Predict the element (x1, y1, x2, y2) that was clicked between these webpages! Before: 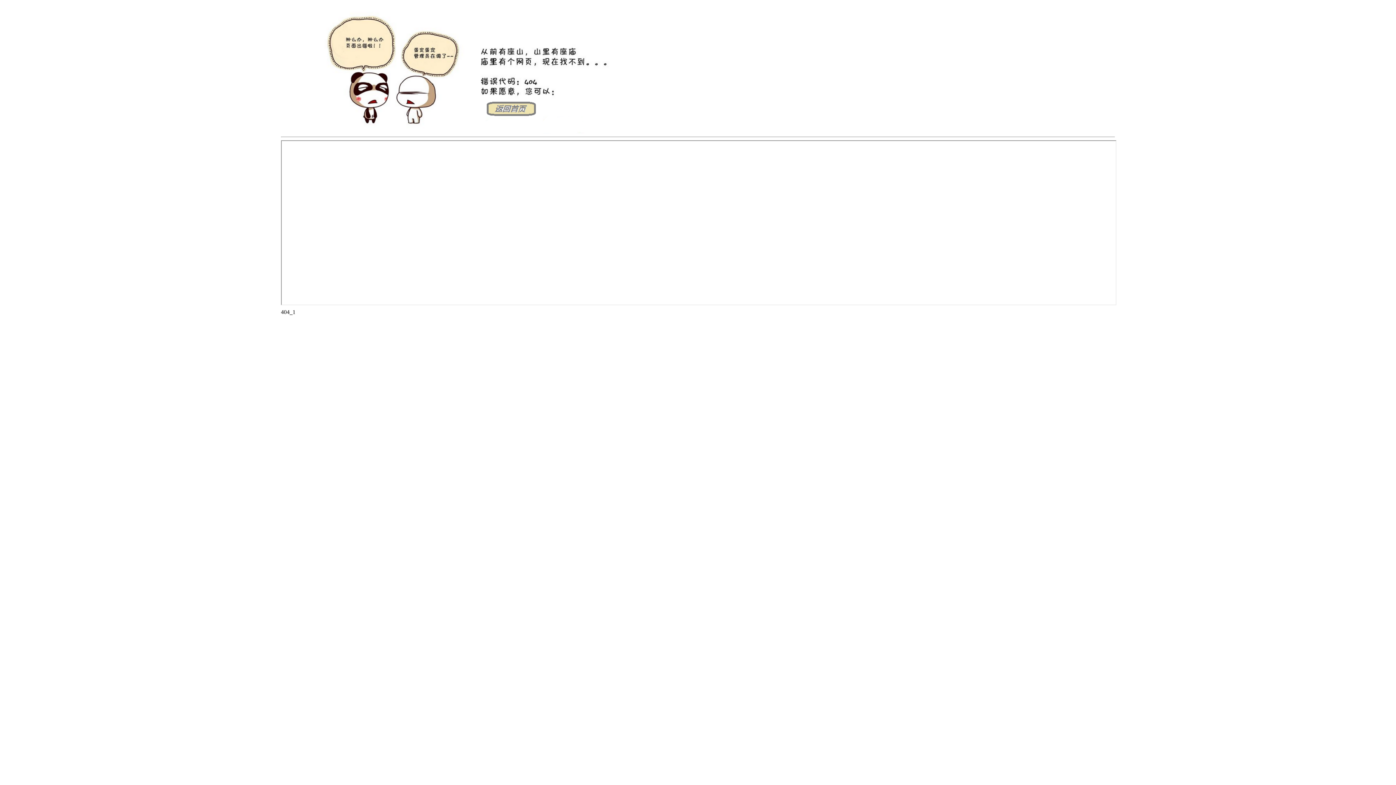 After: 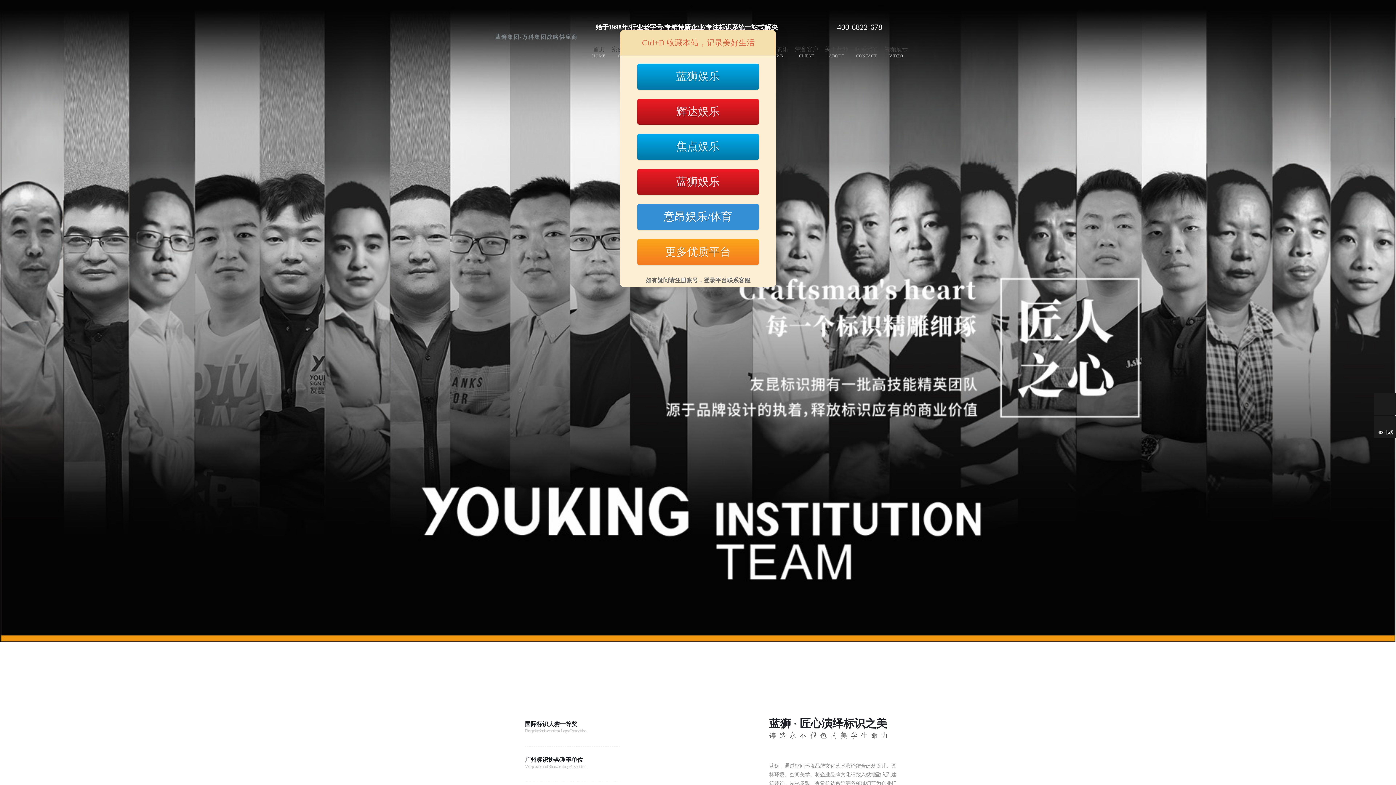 Action: bbox: (281, 128, 644, 134)